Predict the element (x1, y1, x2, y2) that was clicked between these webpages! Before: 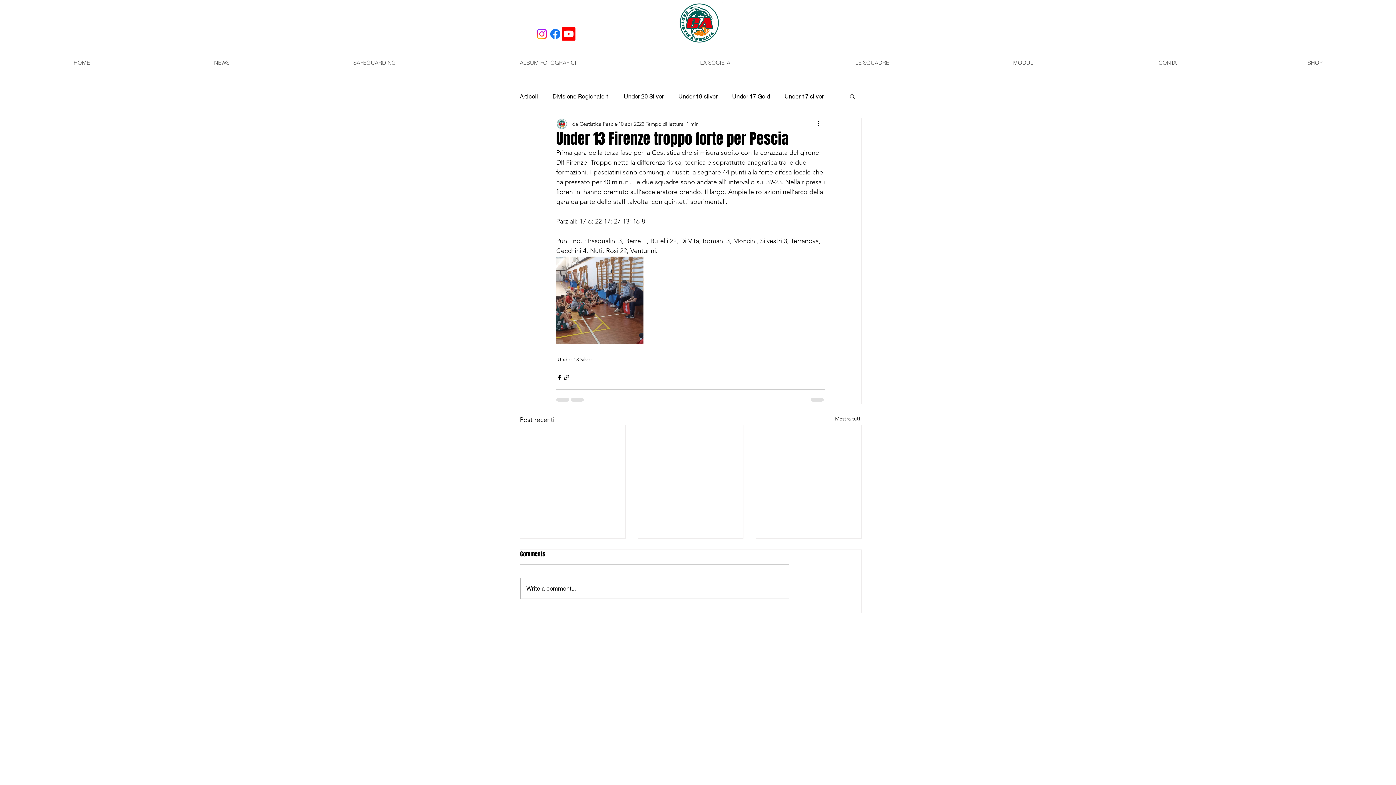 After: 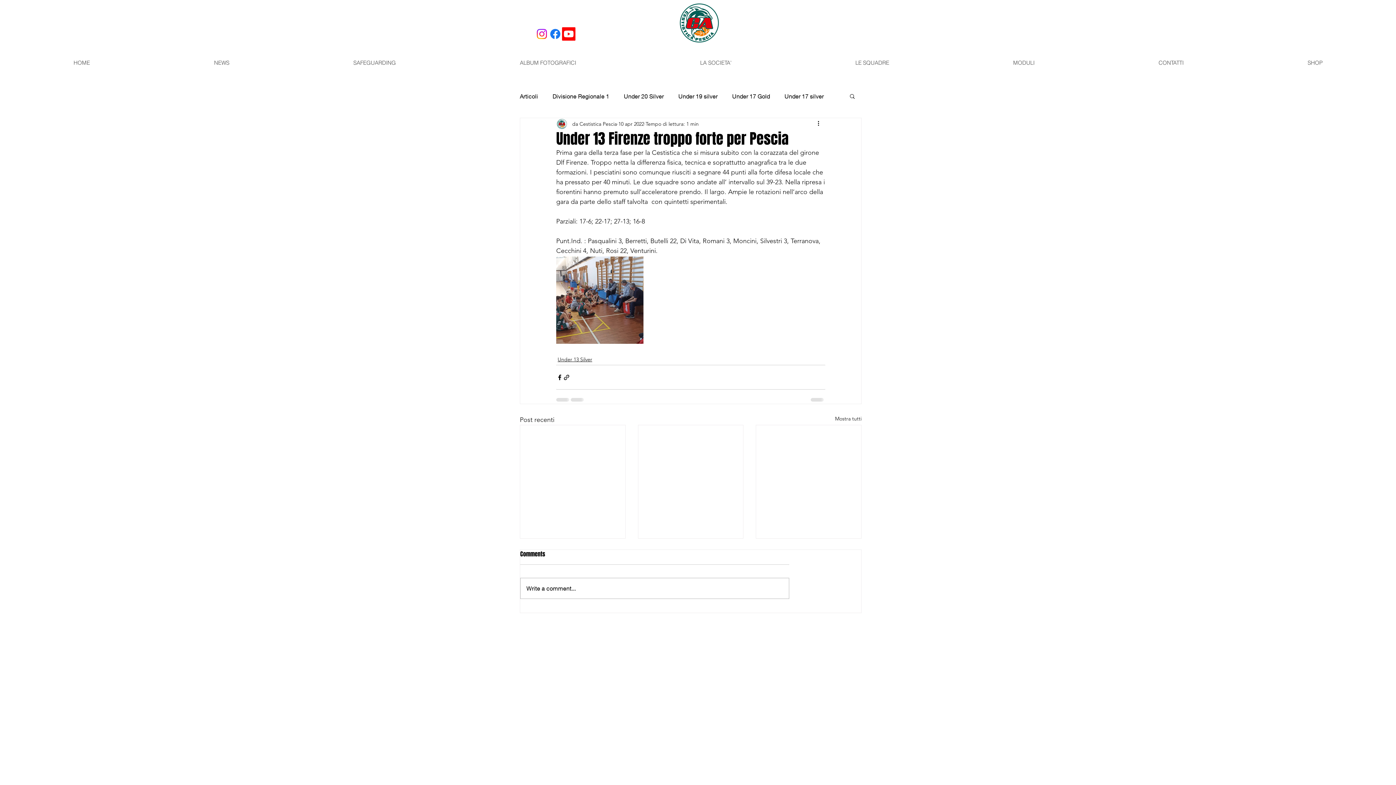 Action: bbox: (793, 45, 951, 80) label: LE SQUADRE